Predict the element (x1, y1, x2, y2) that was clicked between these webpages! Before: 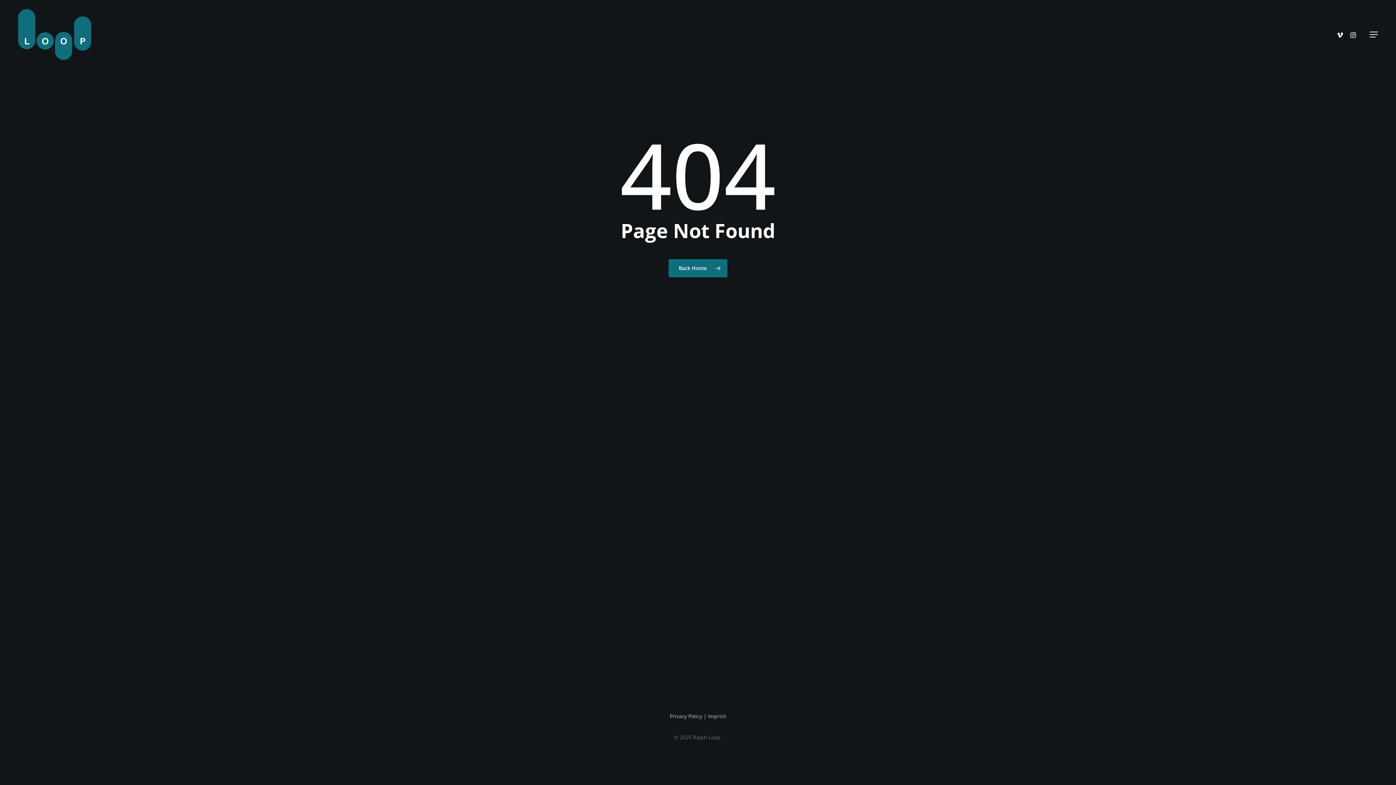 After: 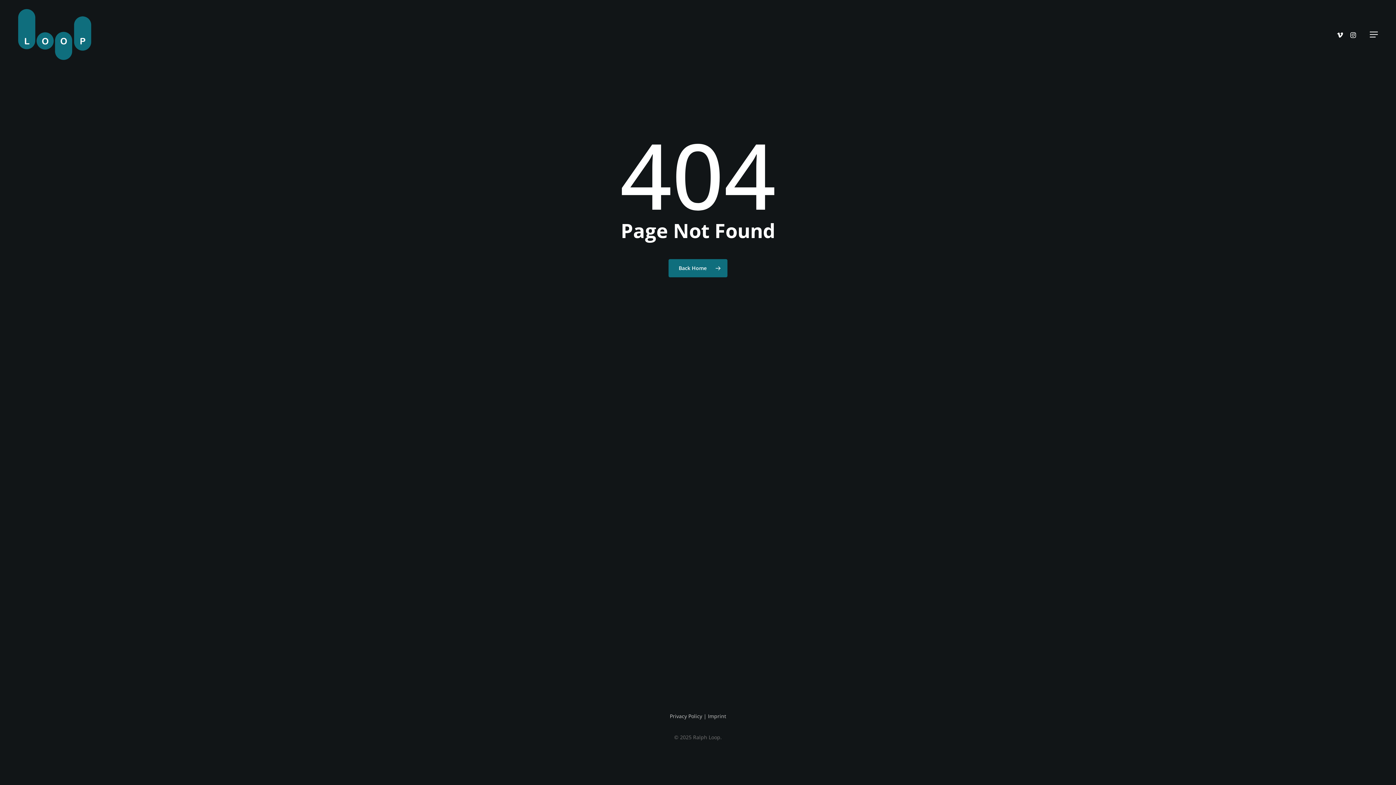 Action: bbox: (1333, 30, 1346, 38) label: vimeo